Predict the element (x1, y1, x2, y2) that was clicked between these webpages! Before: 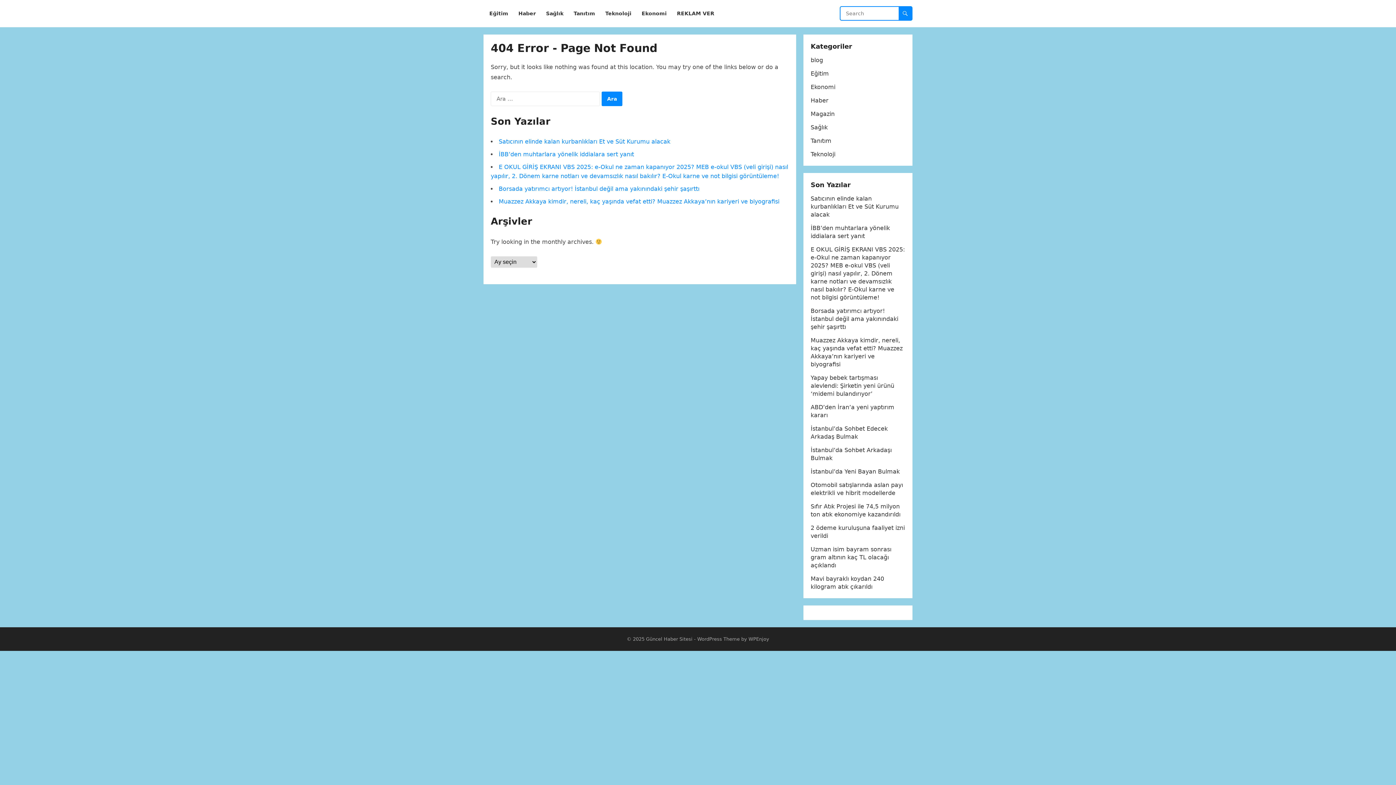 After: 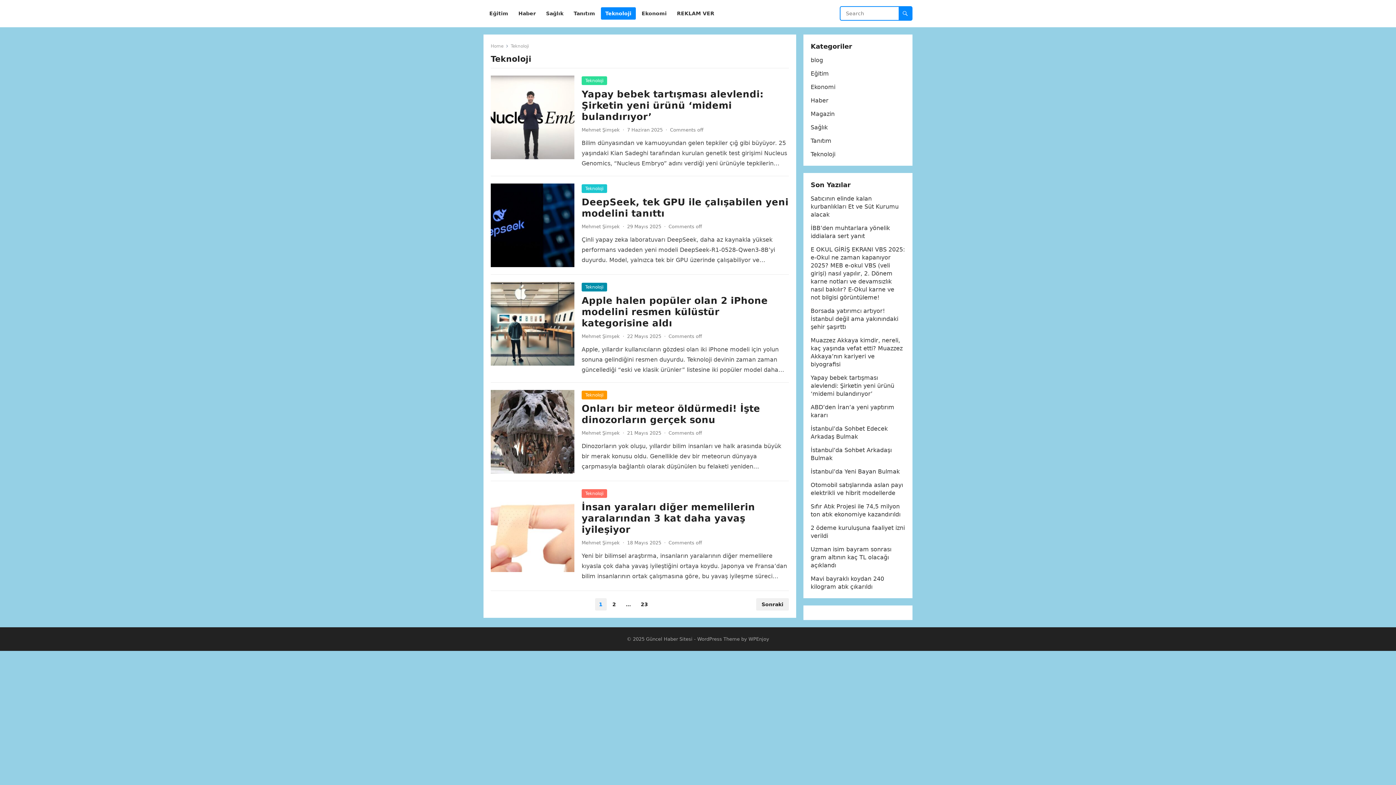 Action: bbox: (810, 150, 835, 157) label: Teknoloji